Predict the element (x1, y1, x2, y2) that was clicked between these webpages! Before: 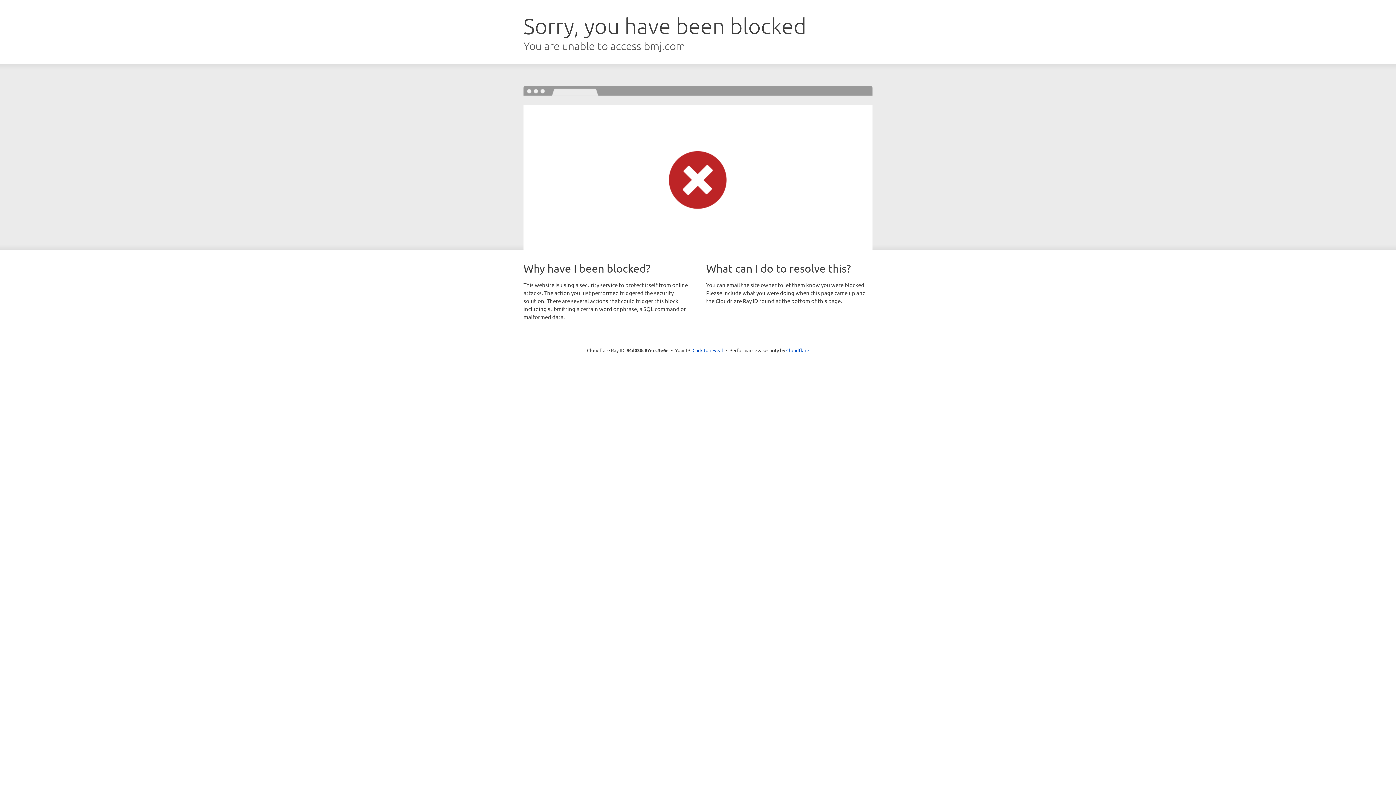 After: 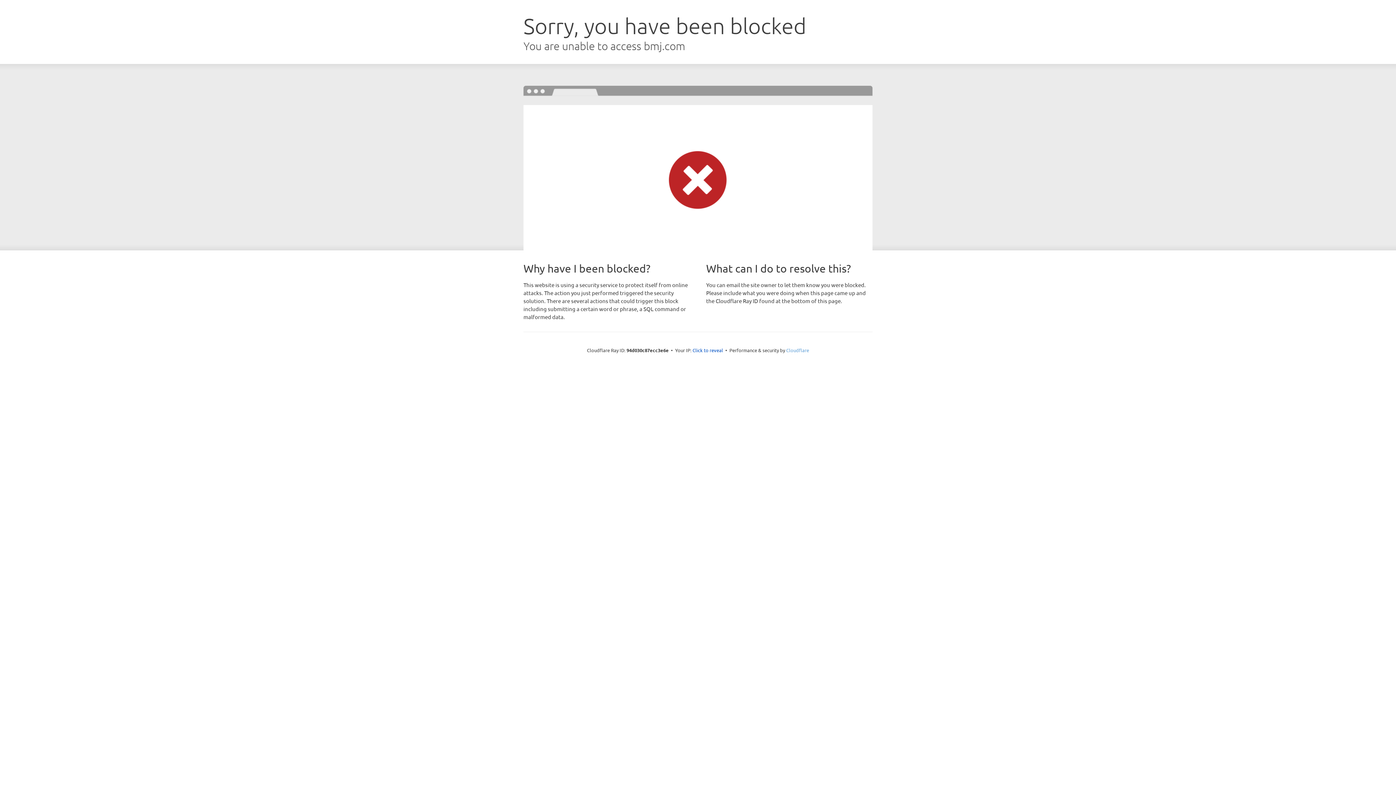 Action: bbox: (786, 347, 809, 353) label: Cloudflare